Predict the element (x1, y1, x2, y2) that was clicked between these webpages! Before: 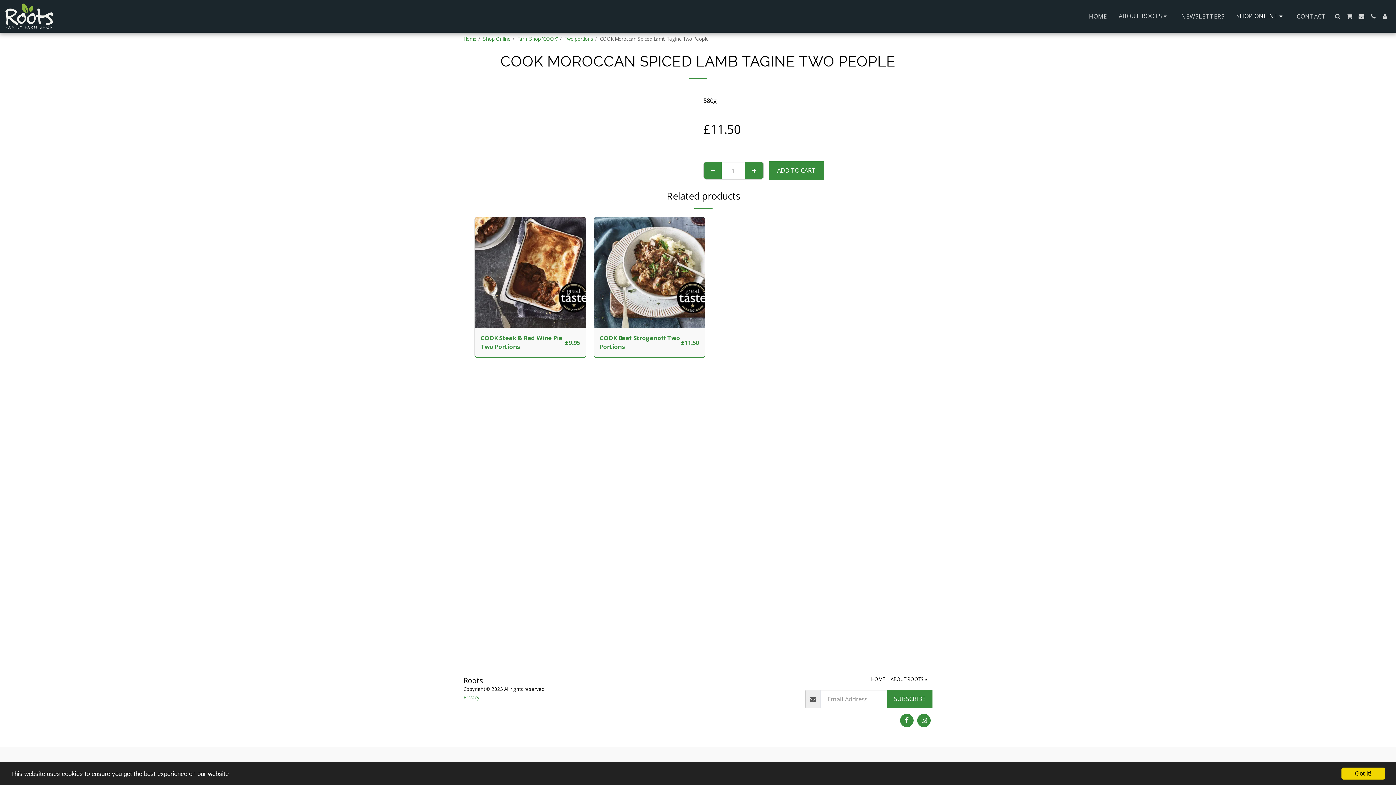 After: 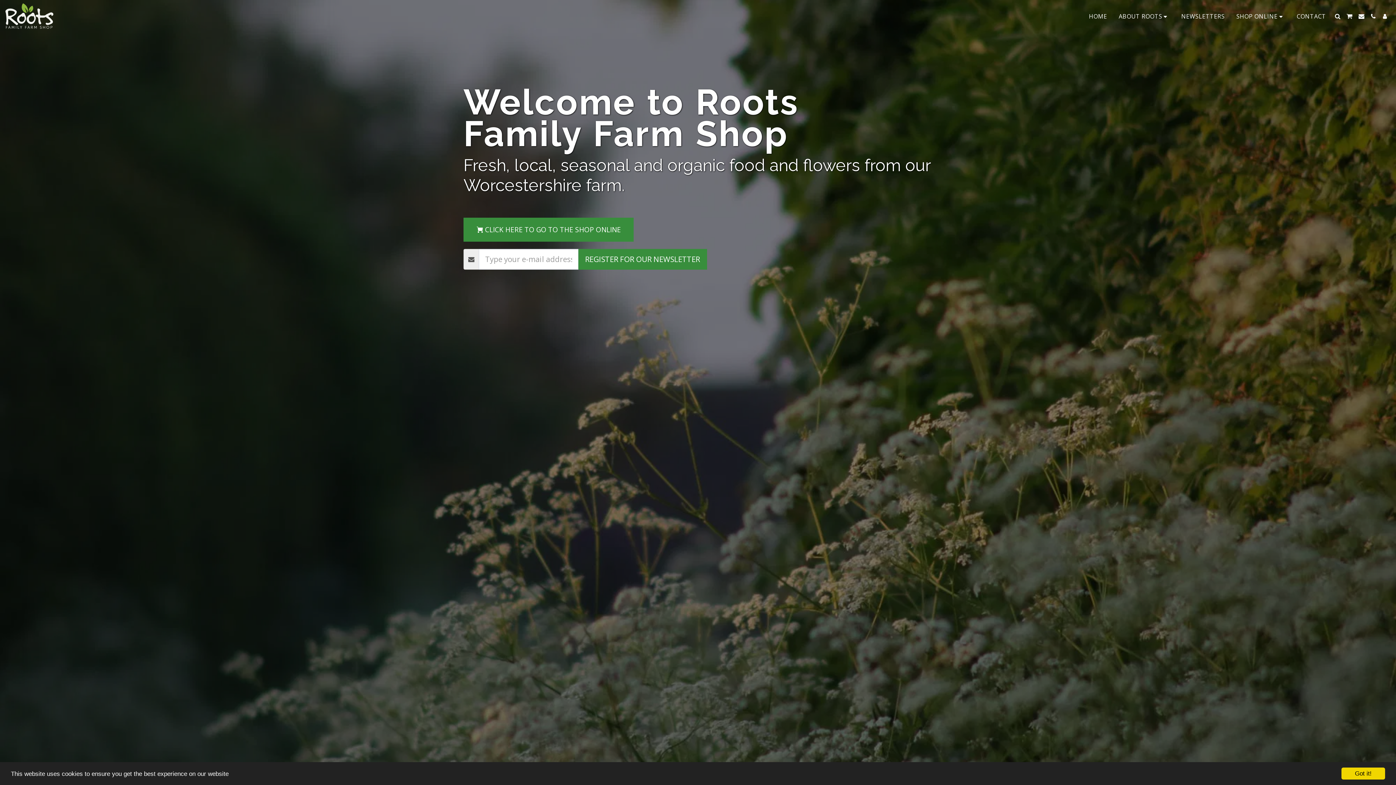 Action: bbox: (871, 676, 885, 683) label: HOME